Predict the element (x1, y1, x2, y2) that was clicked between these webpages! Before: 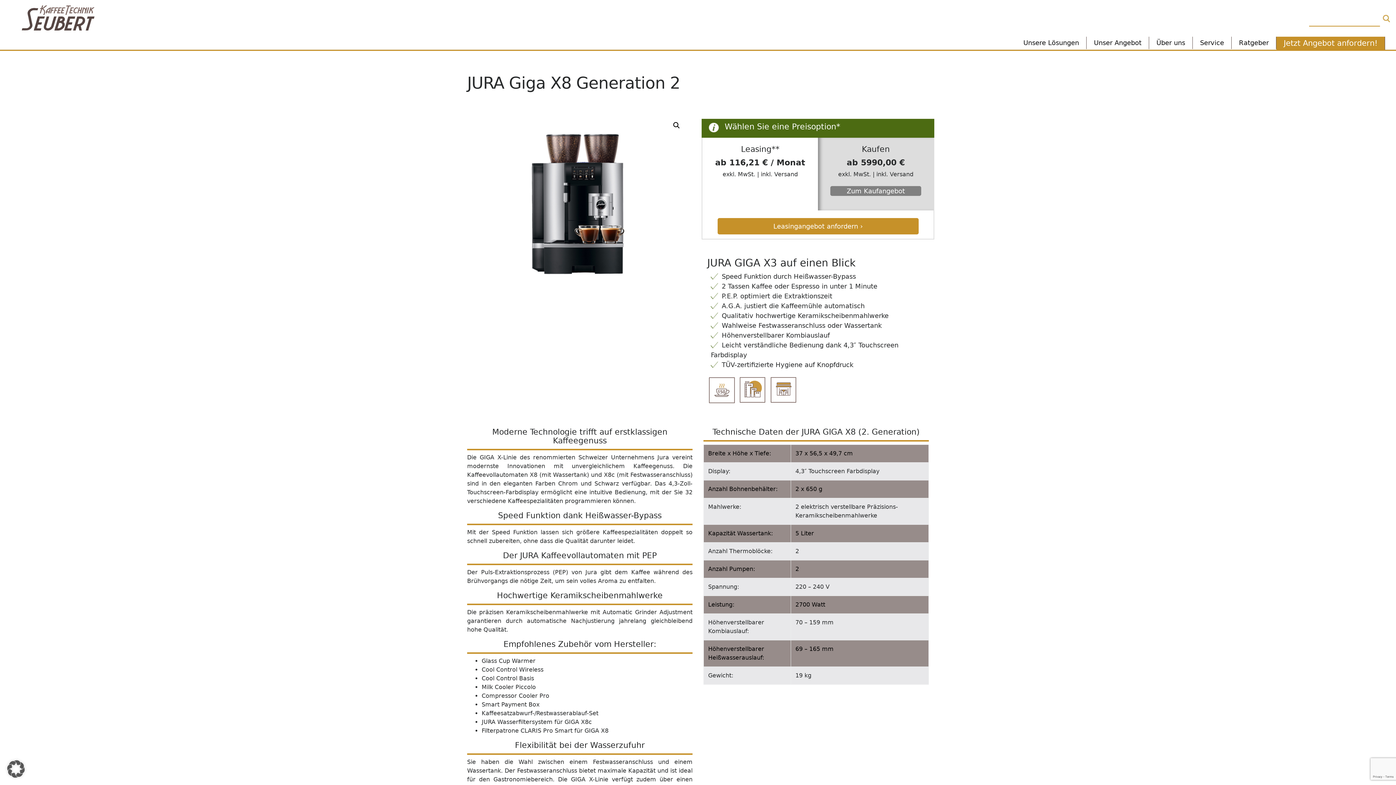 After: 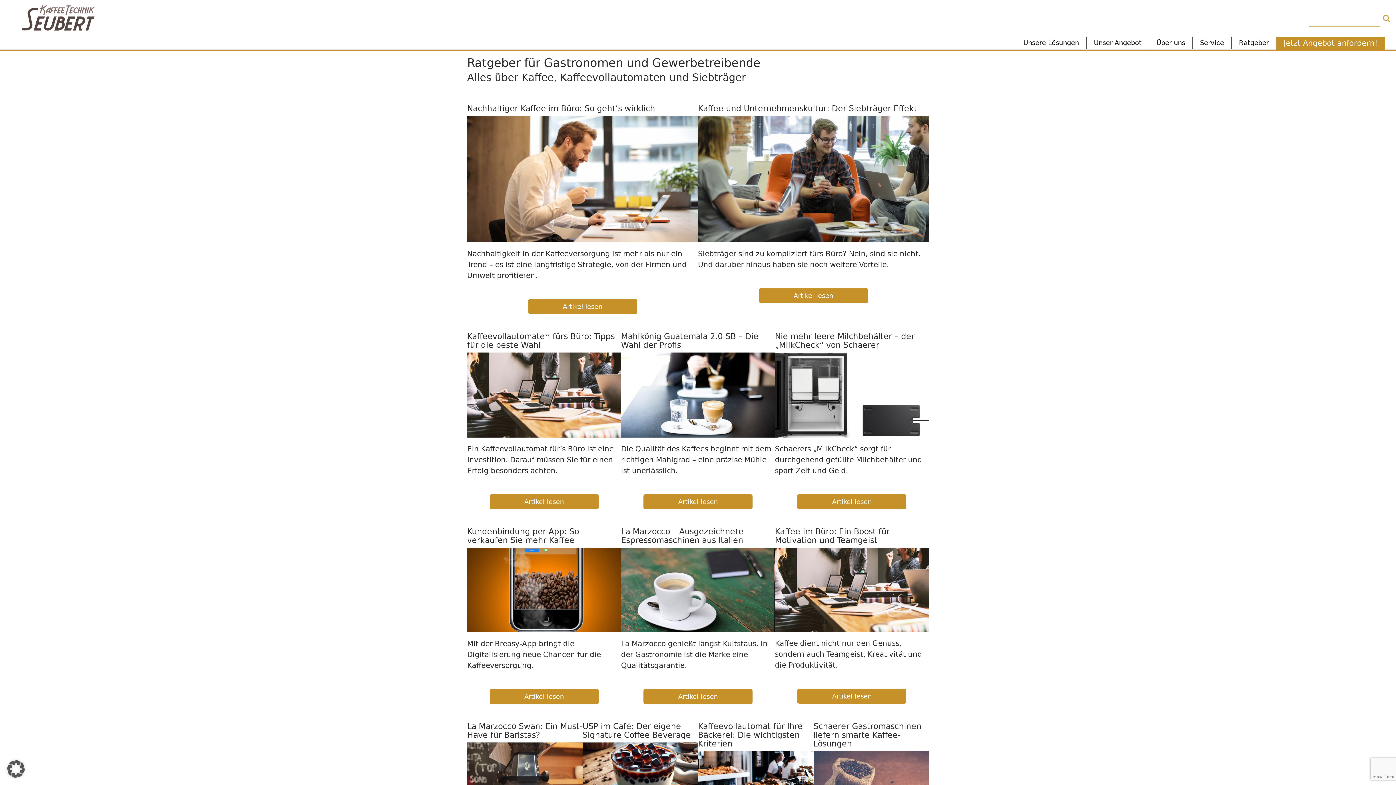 Action: label: Ratgeber bbox: (1232, 36, 1276, 49)